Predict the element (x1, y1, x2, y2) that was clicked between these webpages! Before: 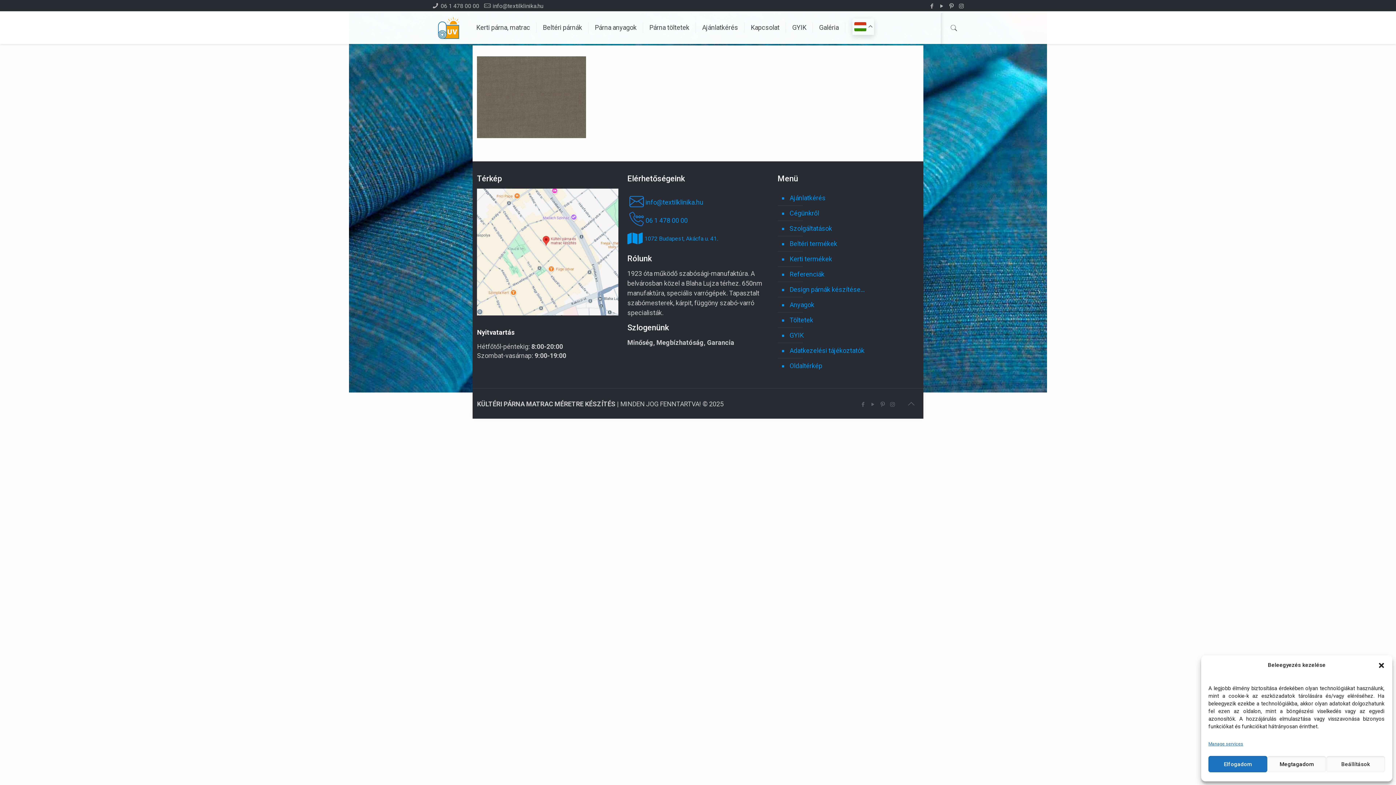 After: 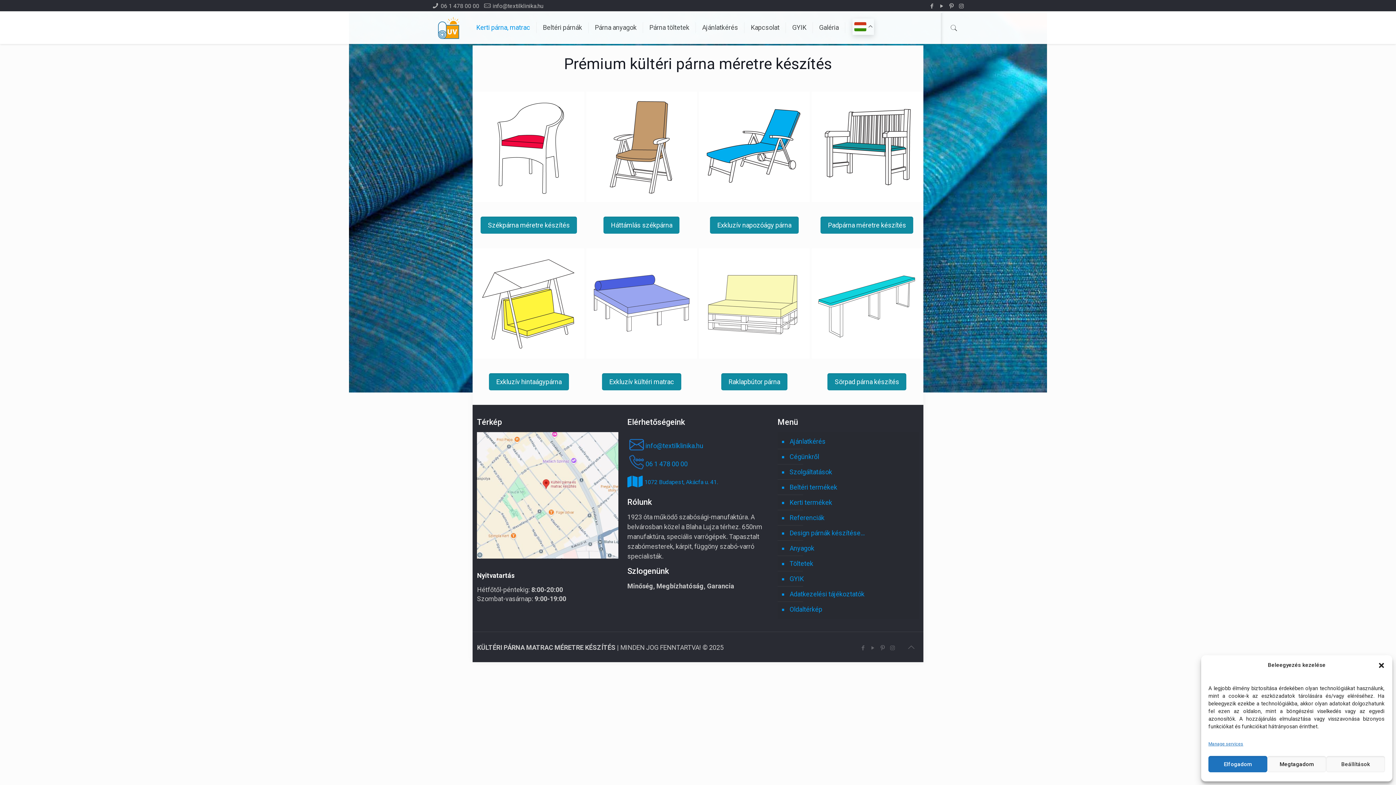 Action: bbox: (788, 251, 915, 266) label: Kerti termékek